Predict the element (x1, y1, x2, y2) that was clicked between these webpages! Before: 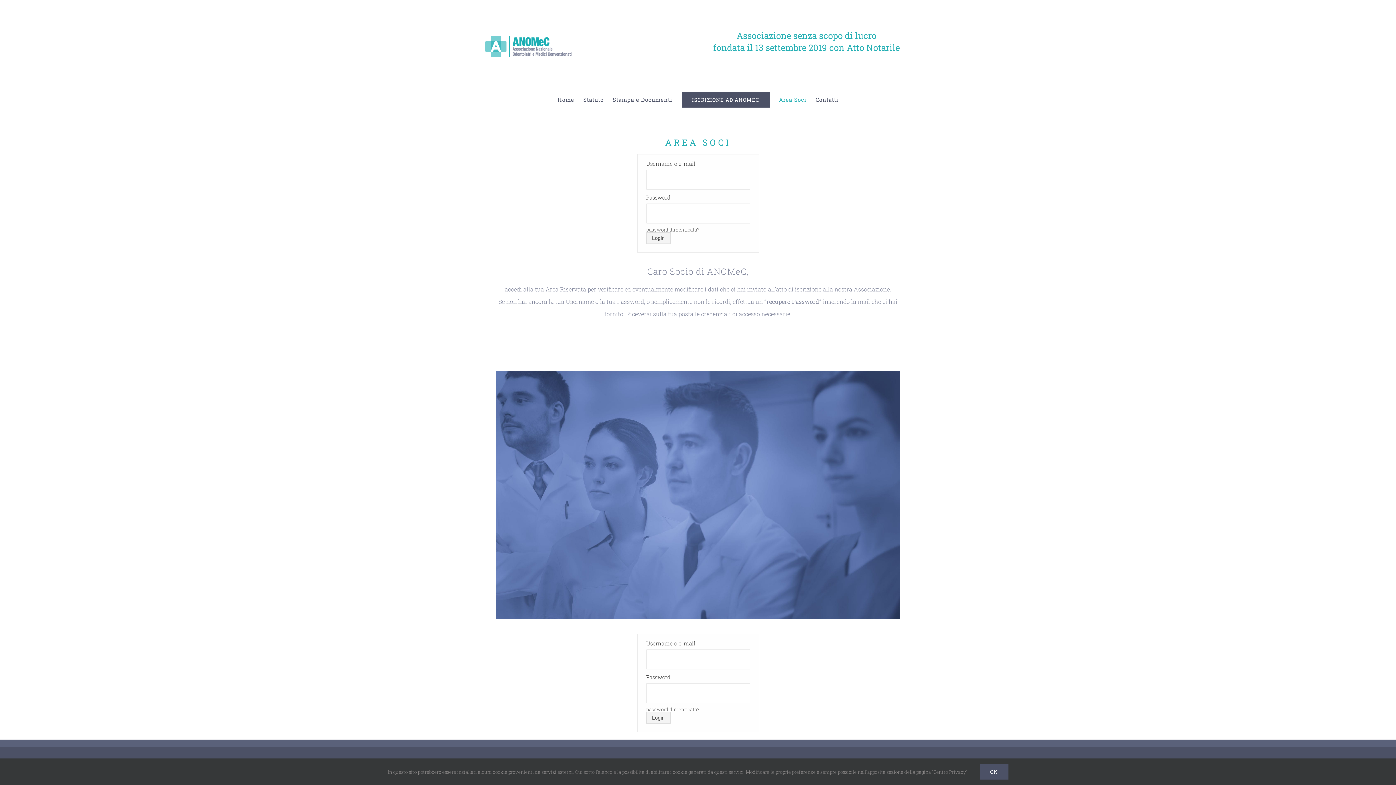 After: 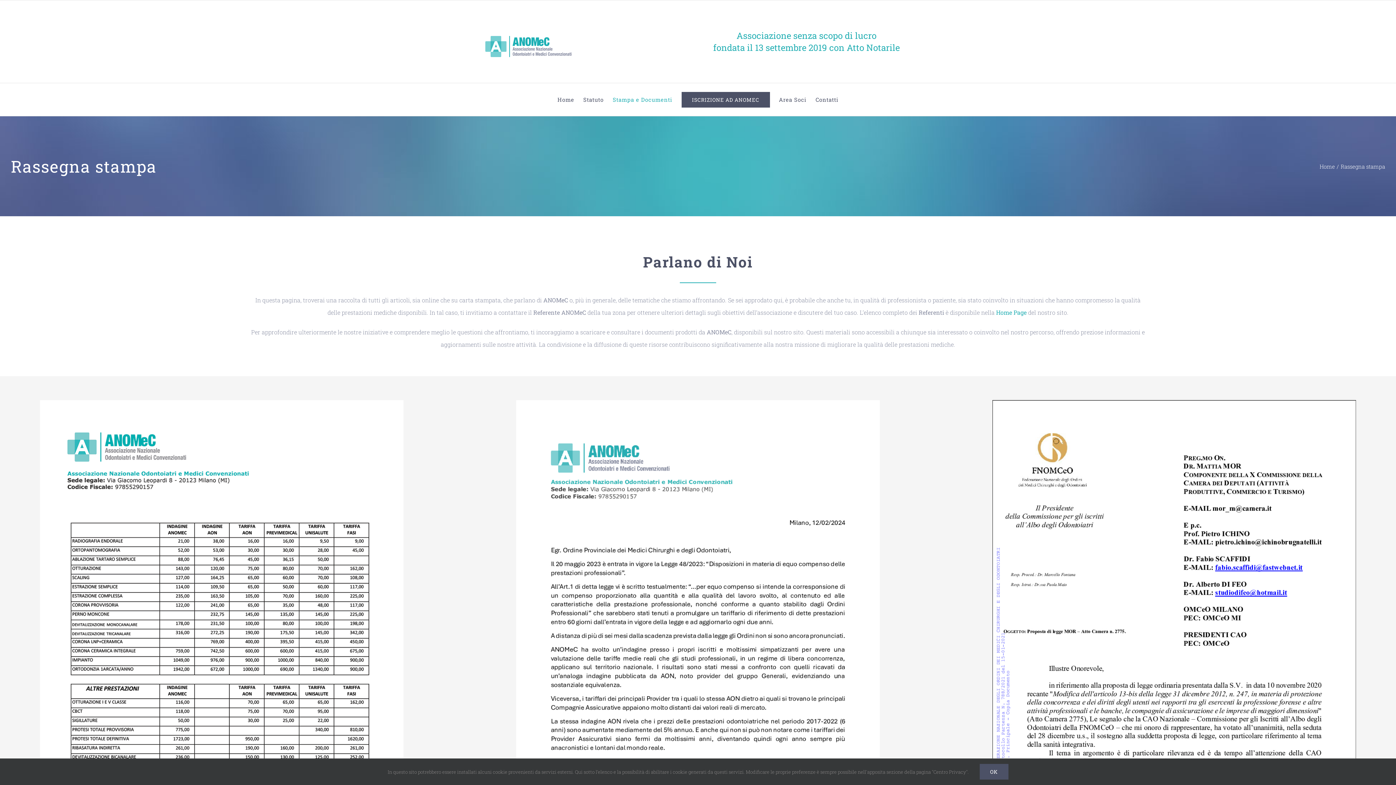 Action: bbox: (612, 83, 672, 116) label: Stampa e Documenti